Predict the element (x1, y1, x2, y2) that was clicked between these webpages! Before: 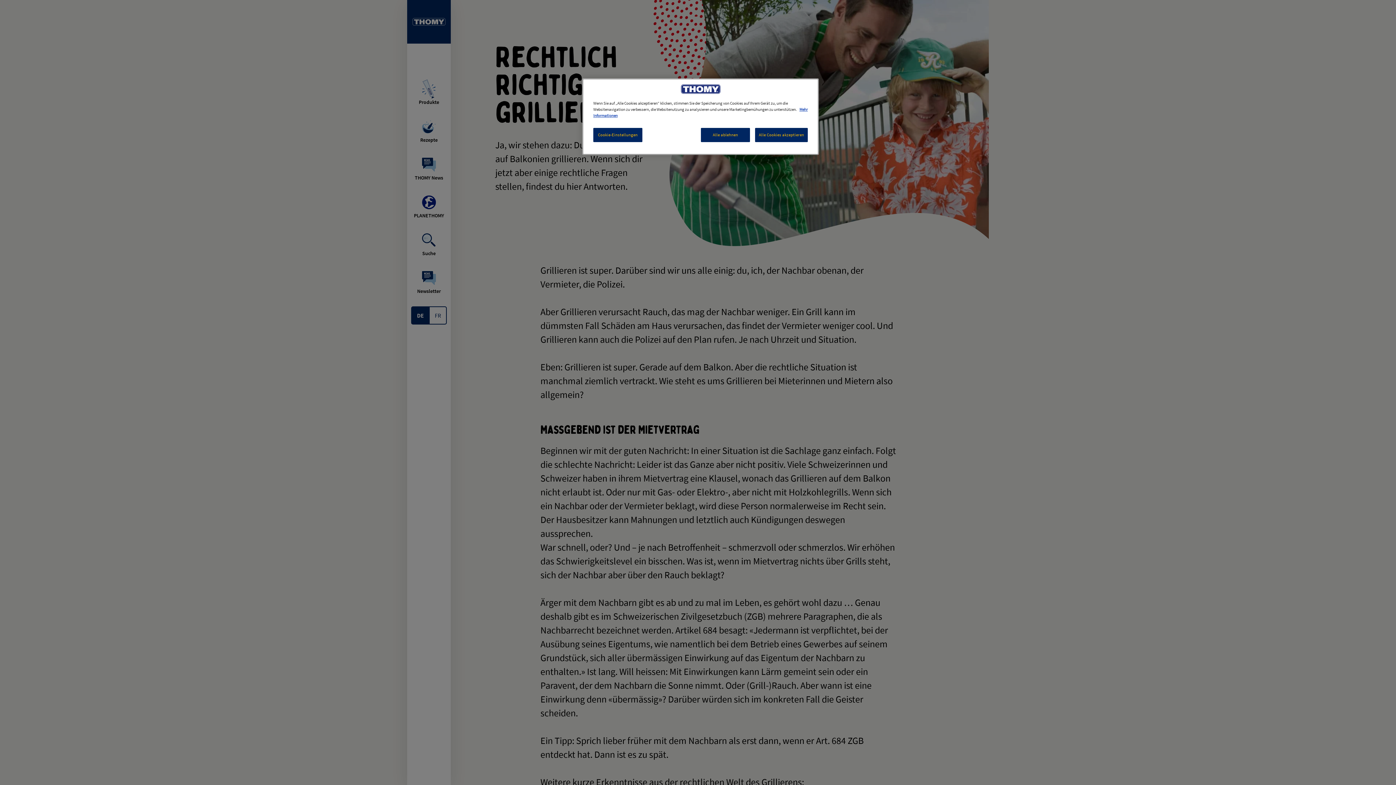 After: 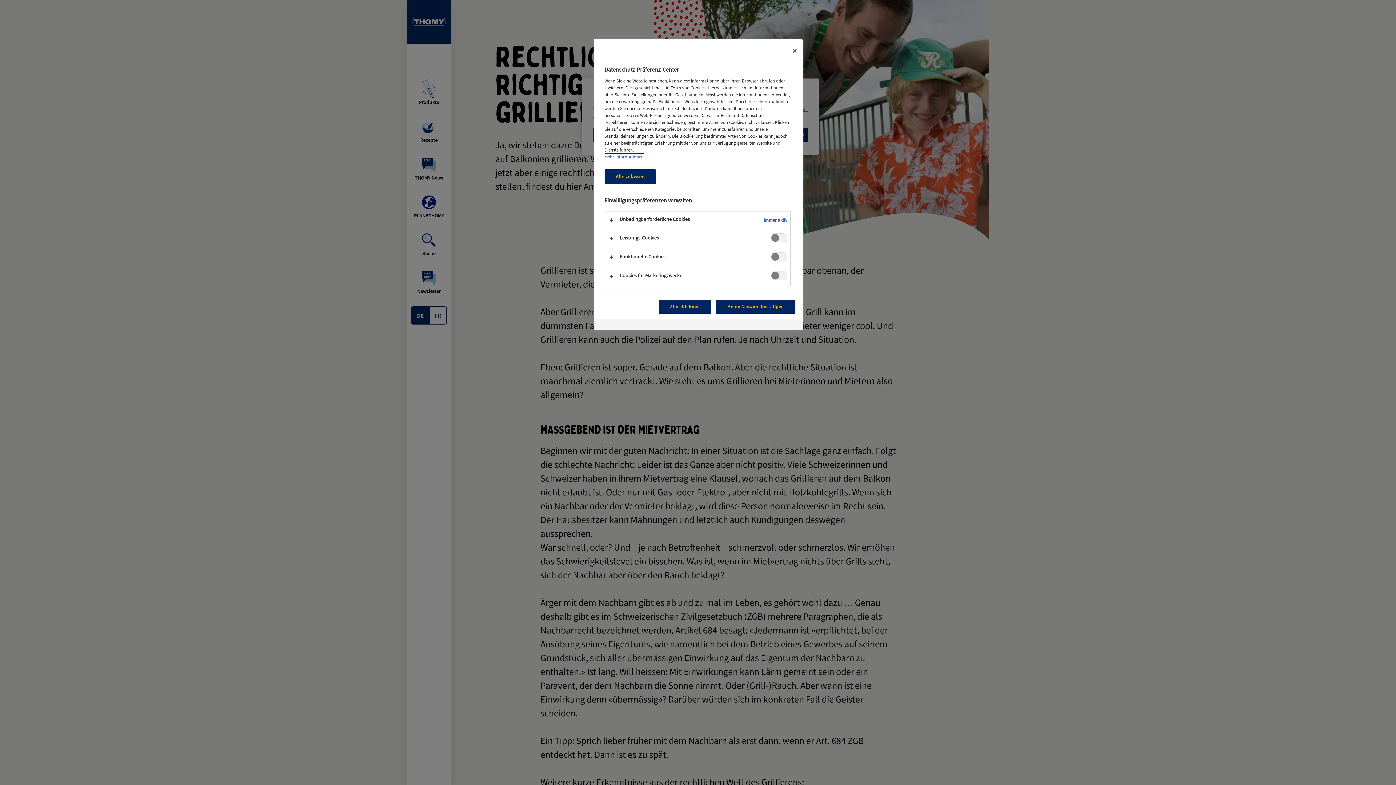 Action: bbox: (593, 128, 642, 142) label: Cookie-Einstellungen